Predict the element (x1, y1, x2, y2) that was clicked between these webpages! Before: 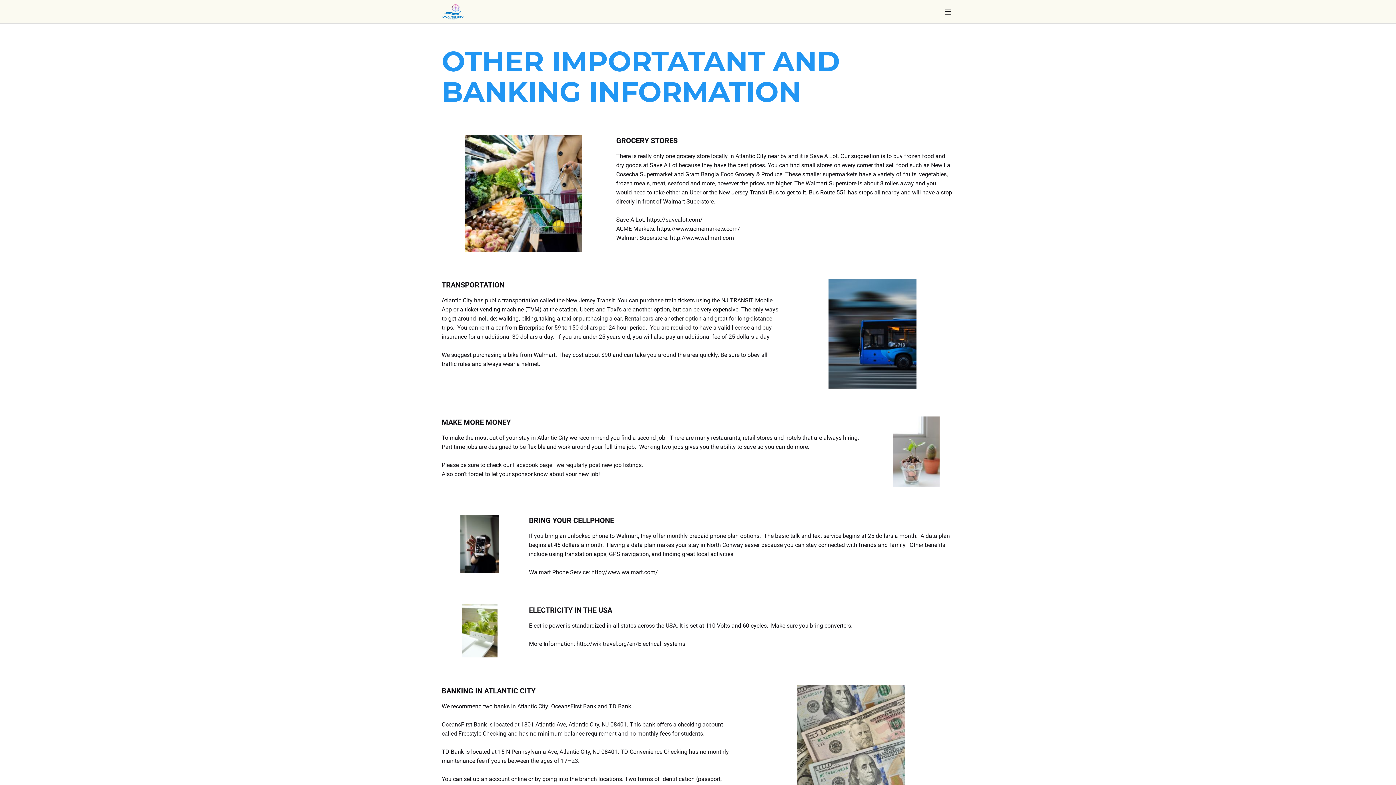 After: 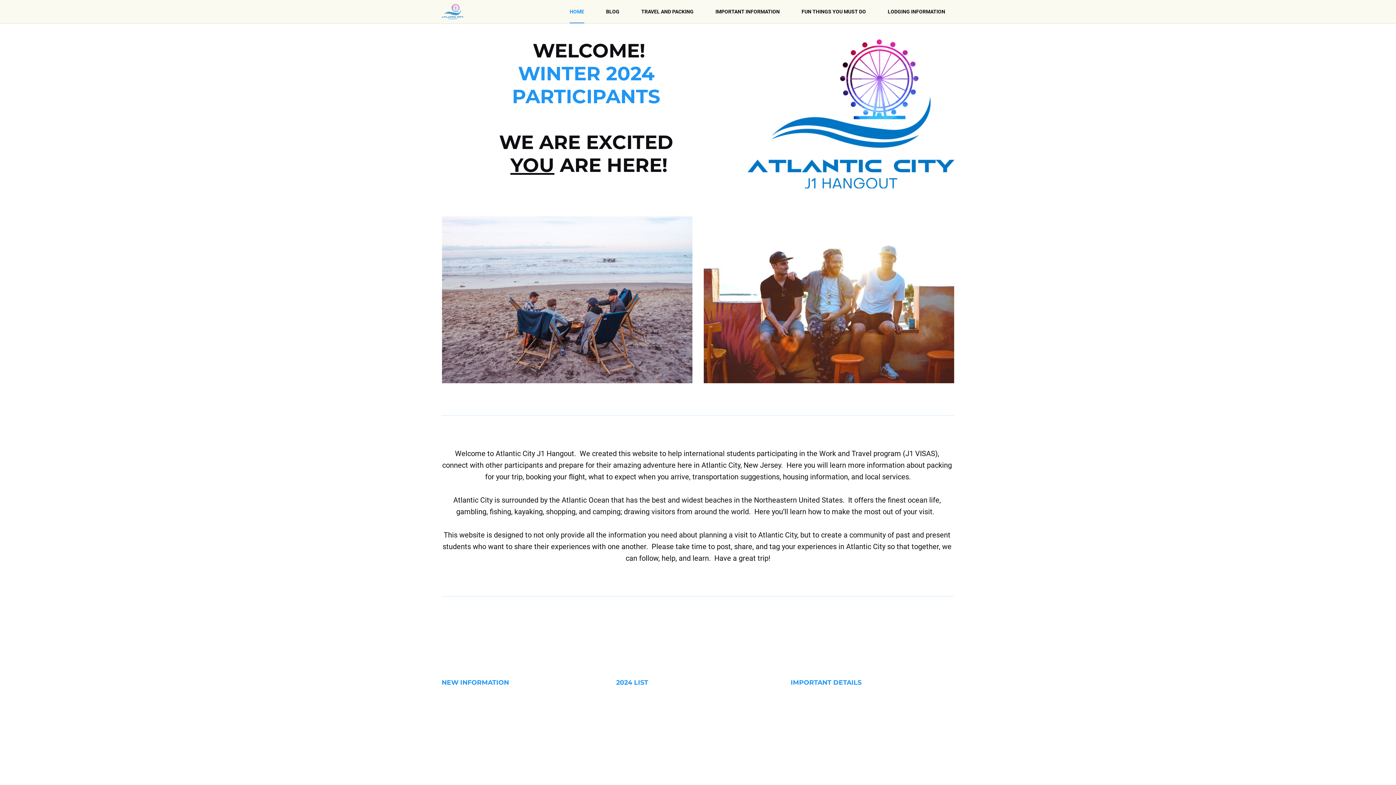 Action: bbox: (441, 3, 463, 19)